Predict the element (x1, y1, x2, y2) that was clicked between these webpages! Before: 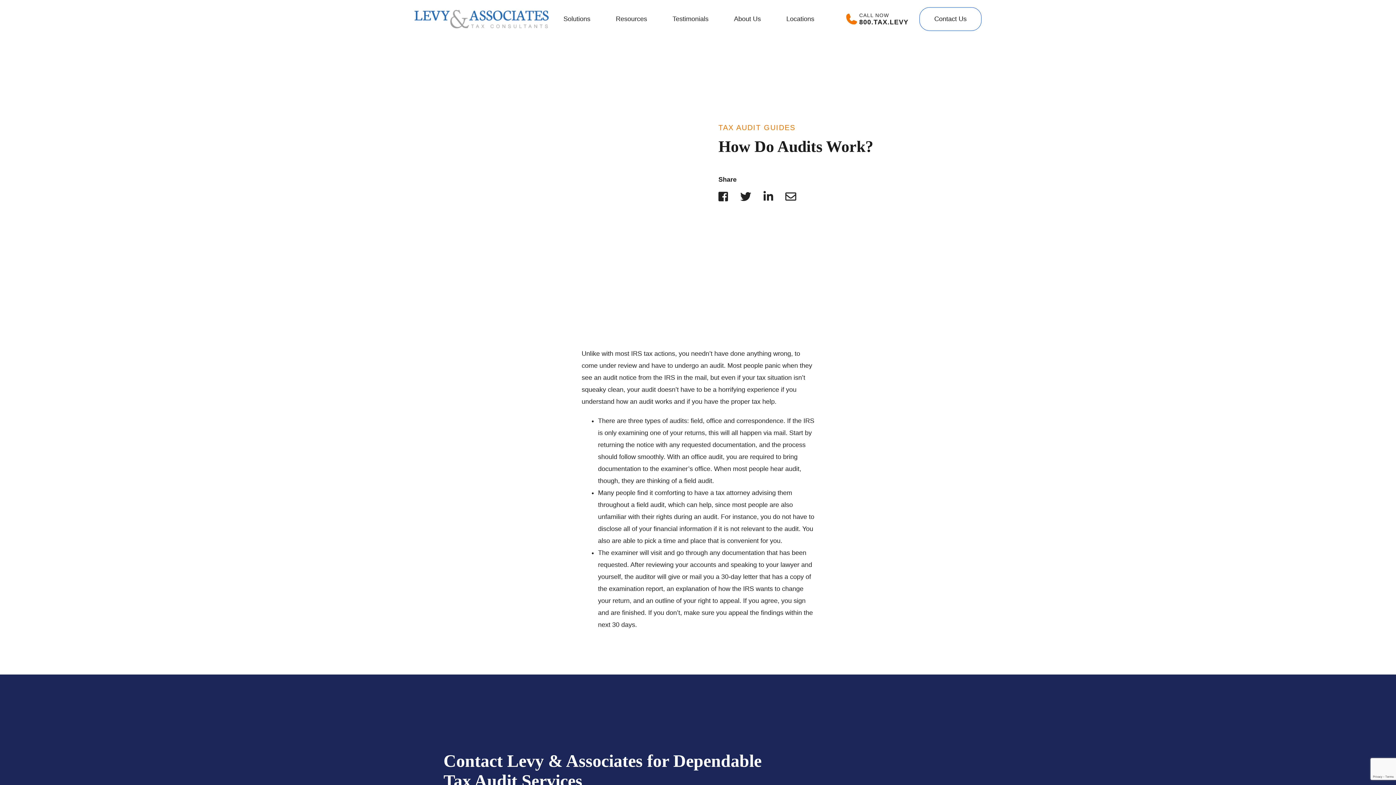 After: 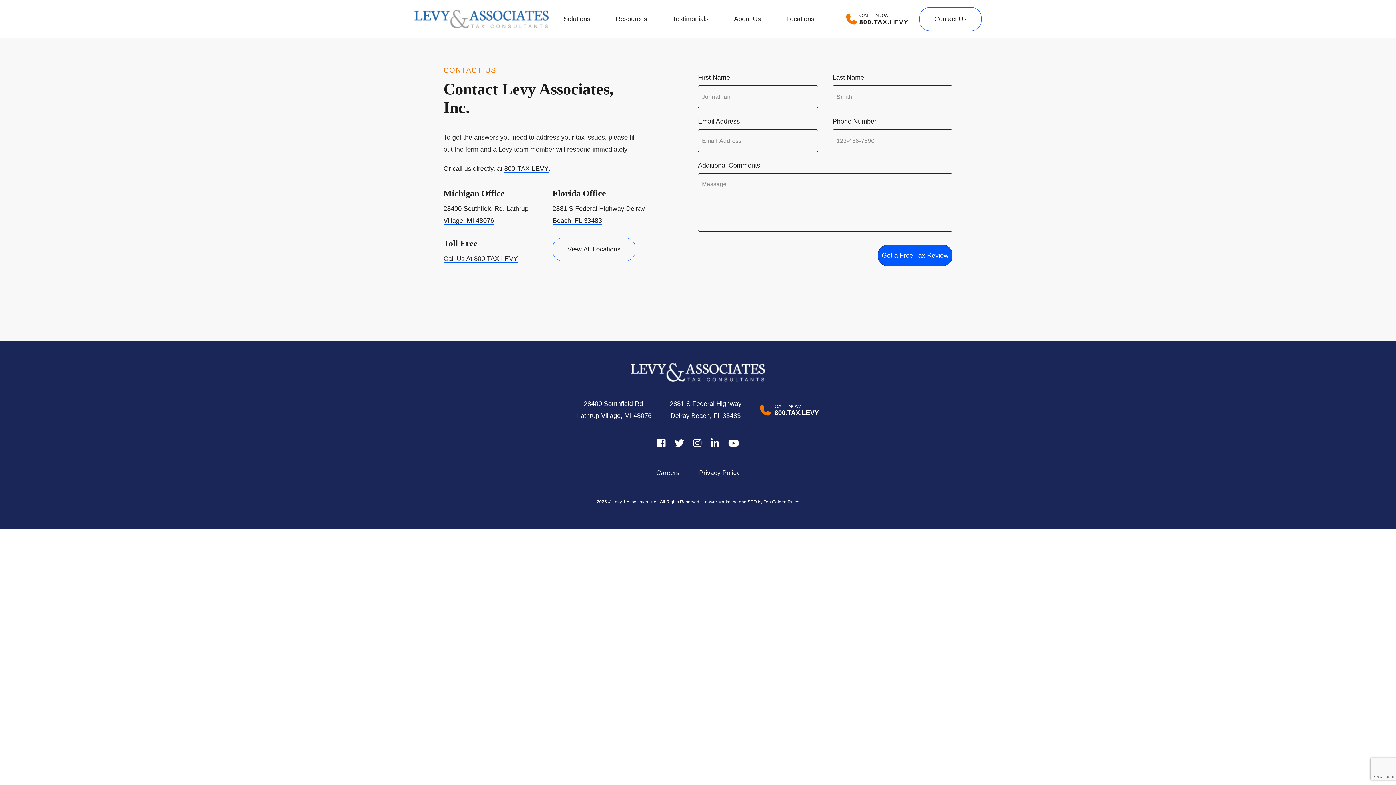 Action: bbox: (919, 7, 981, 30) label: Contact Us